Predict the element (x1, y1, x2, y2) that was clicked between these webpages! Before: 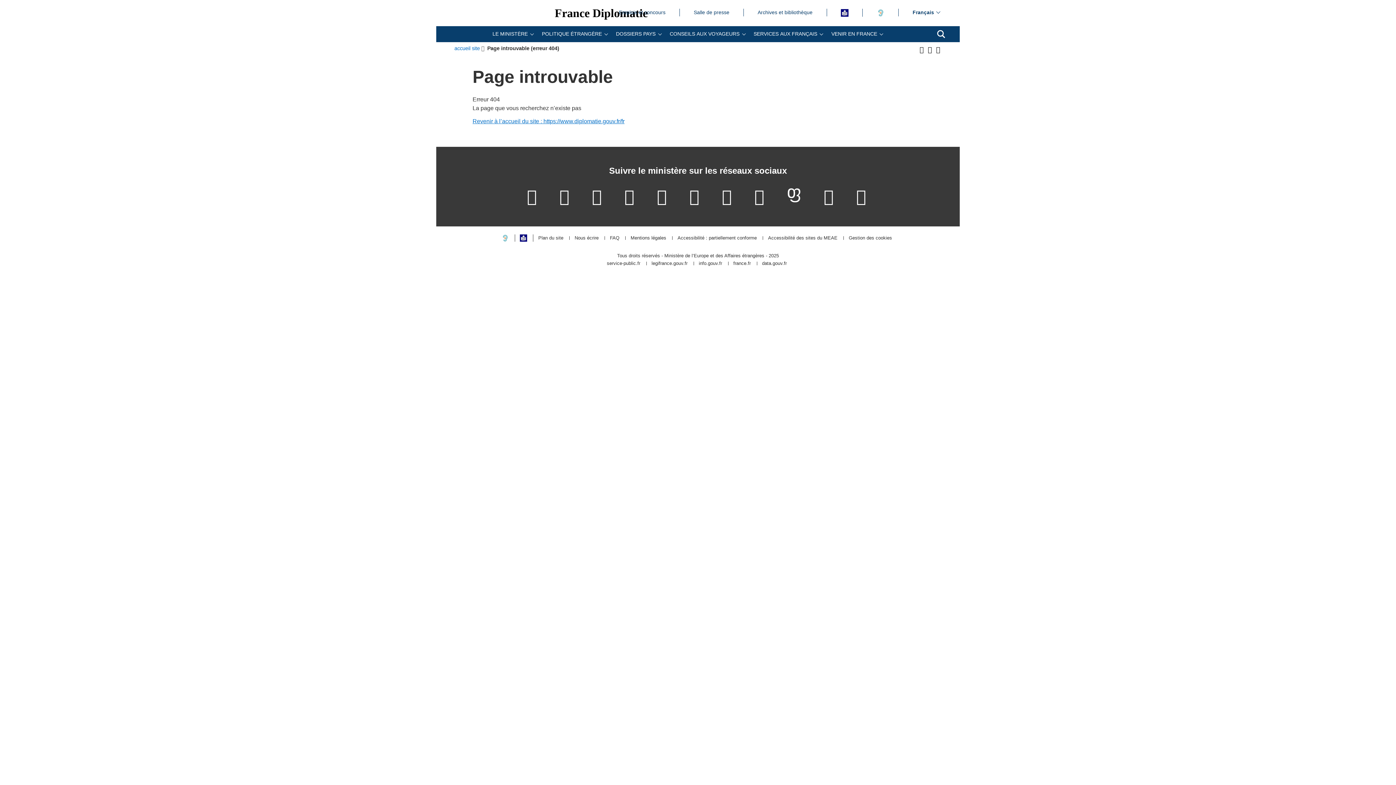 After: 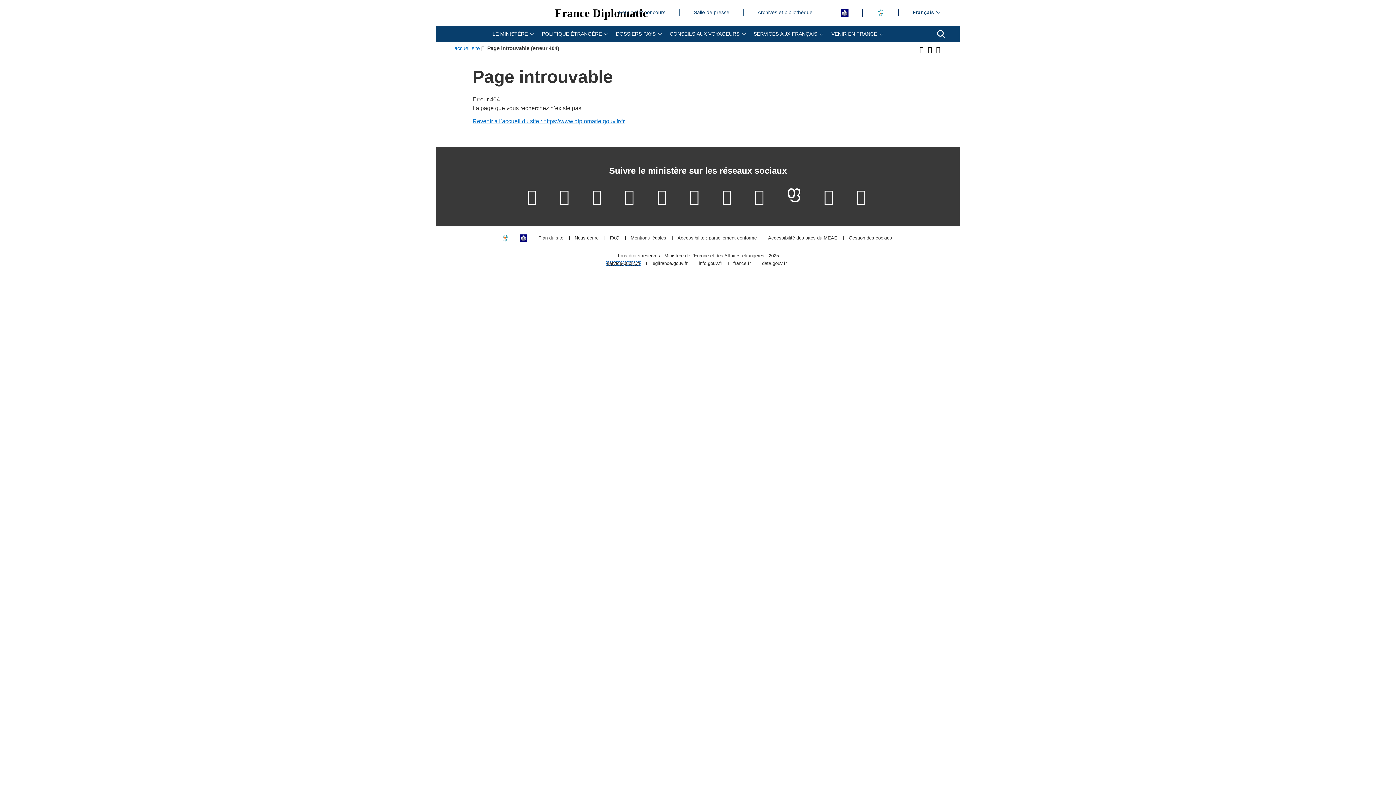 Action: bbox: (607, 261, 640, 265) label: service-public.fr